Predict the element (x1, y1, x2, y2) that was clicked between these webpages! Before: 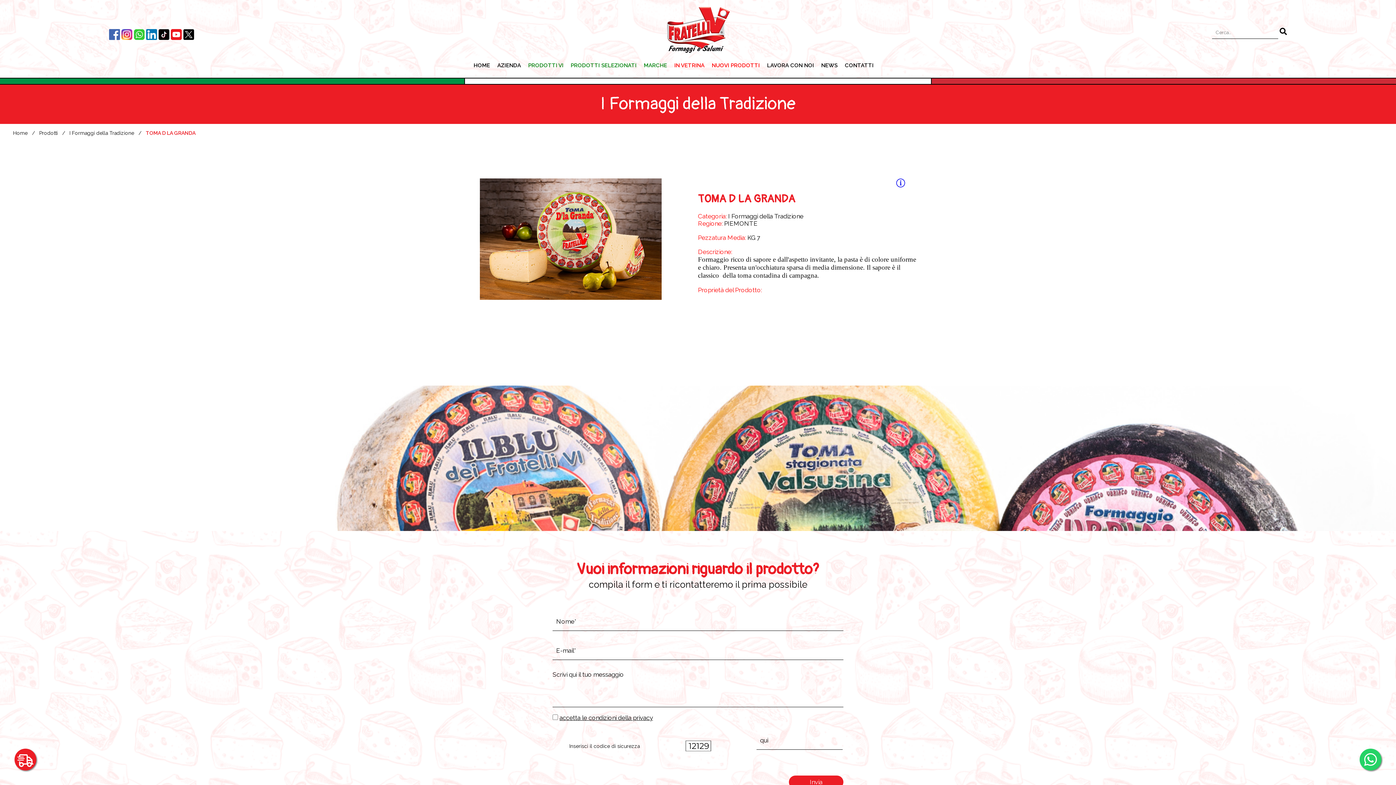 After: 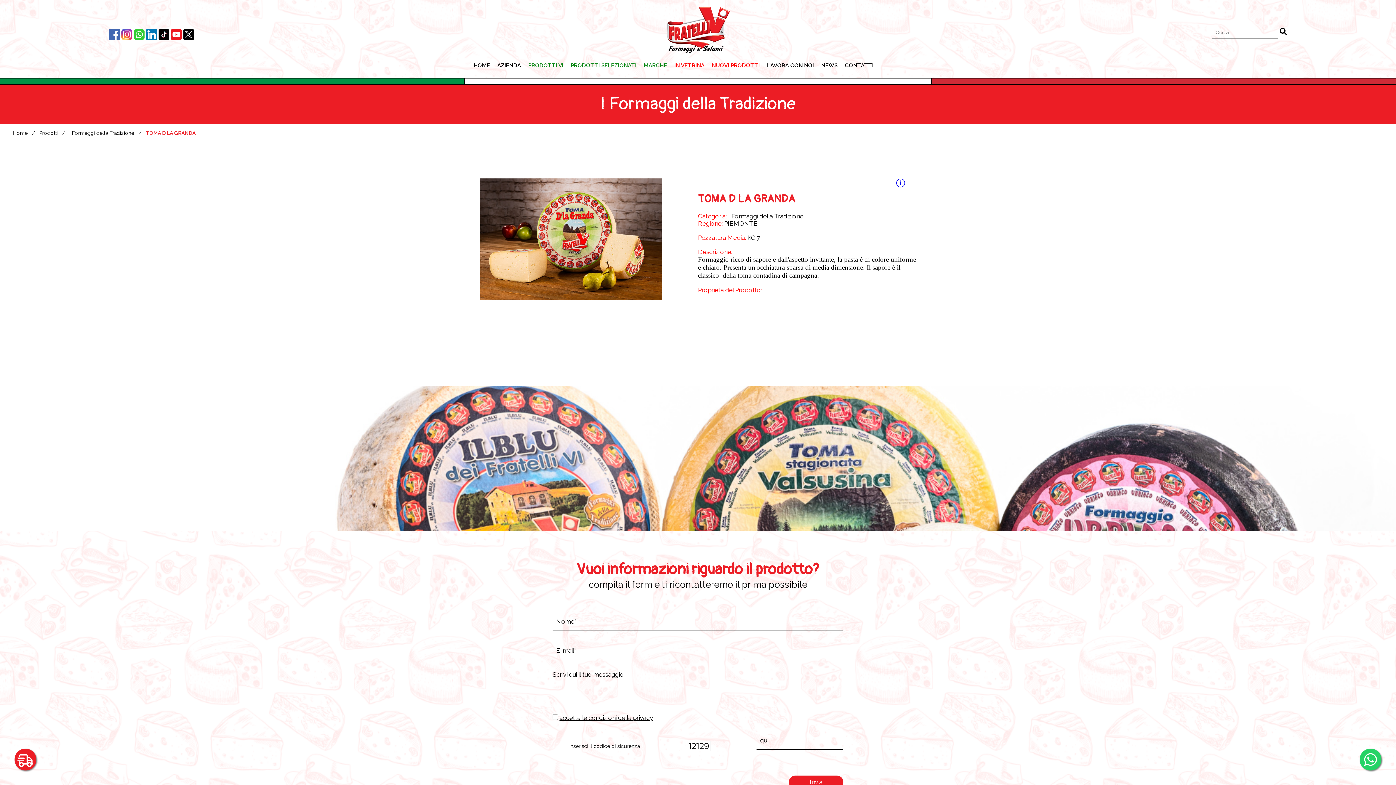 Action: bbox: (170, 34, 181, 41)